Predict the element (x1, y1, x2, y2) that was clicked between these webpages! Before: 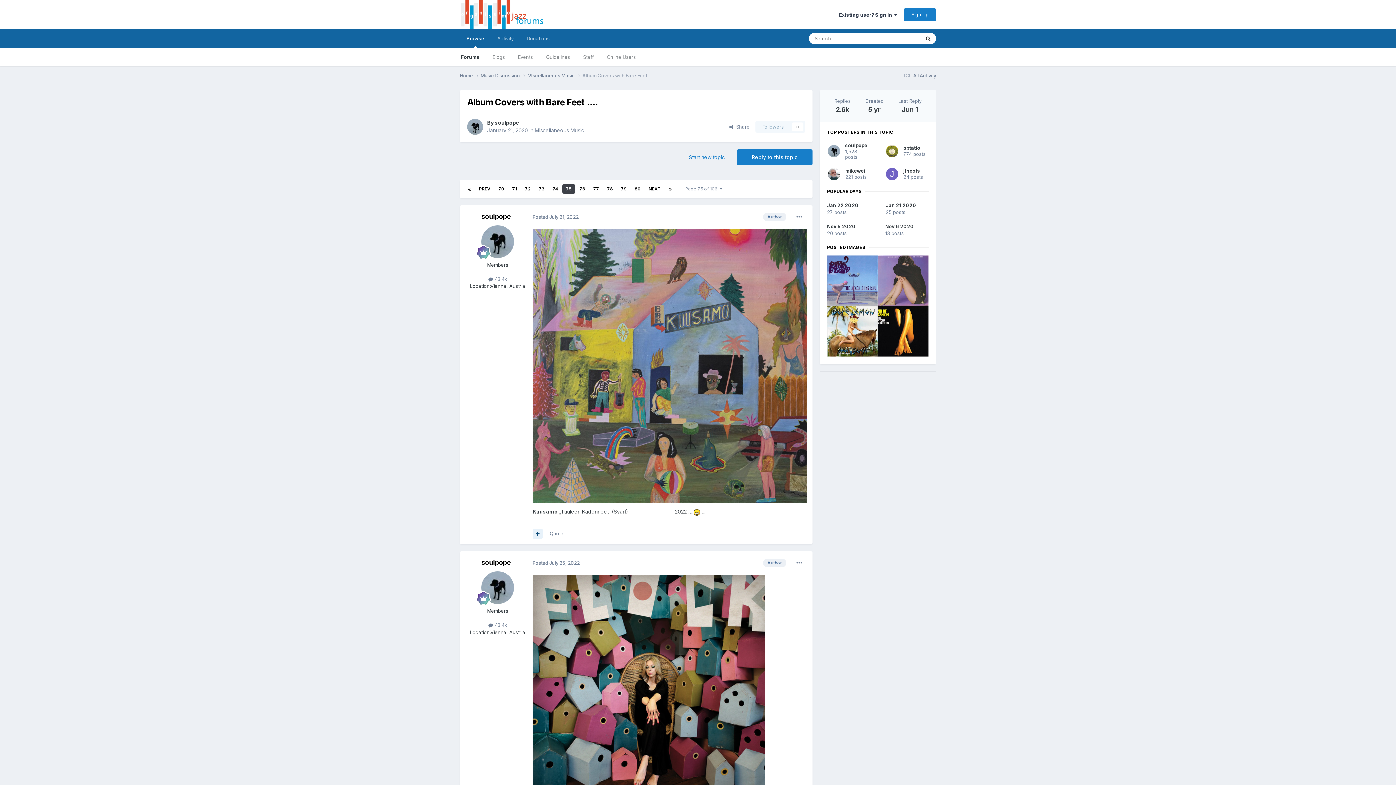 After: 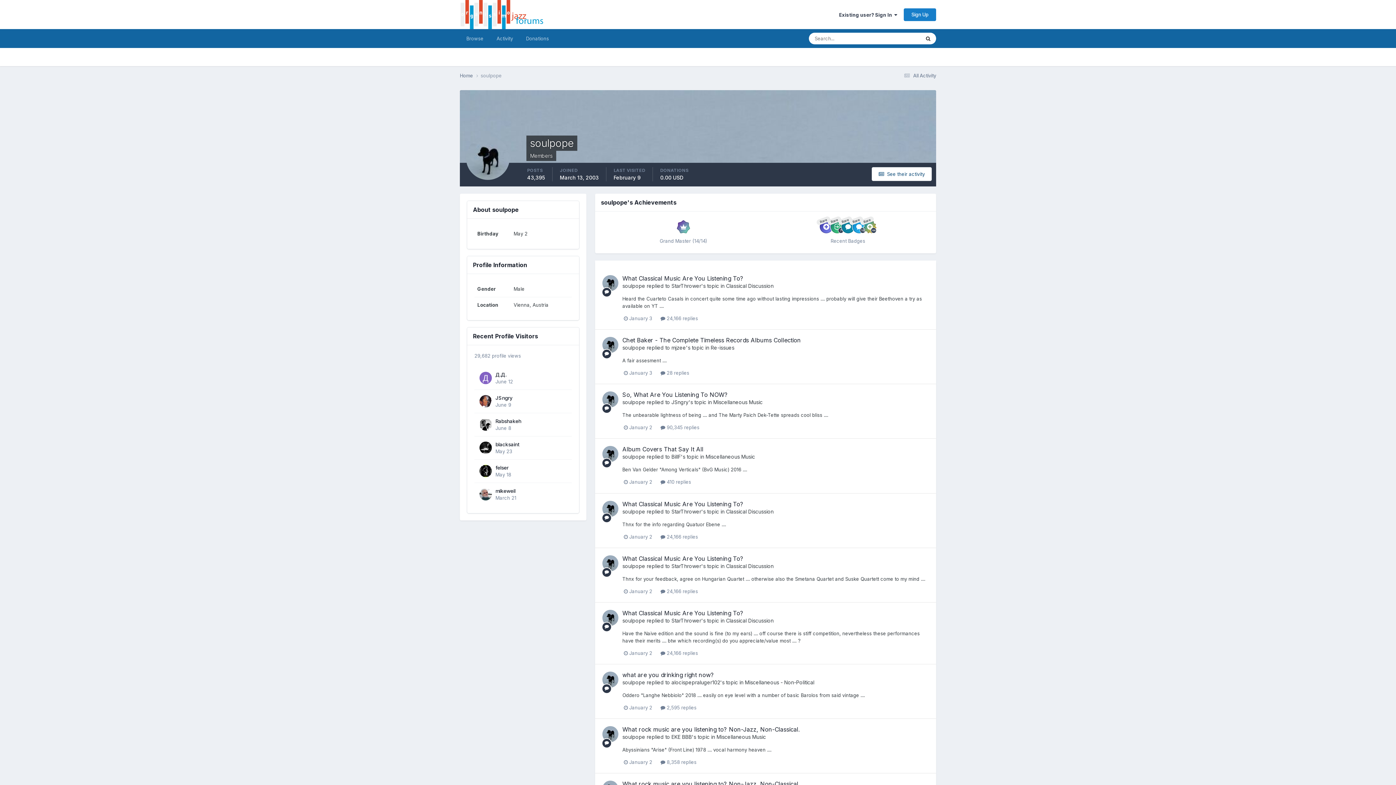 Action: bbox: (481, 225, 514, 258)